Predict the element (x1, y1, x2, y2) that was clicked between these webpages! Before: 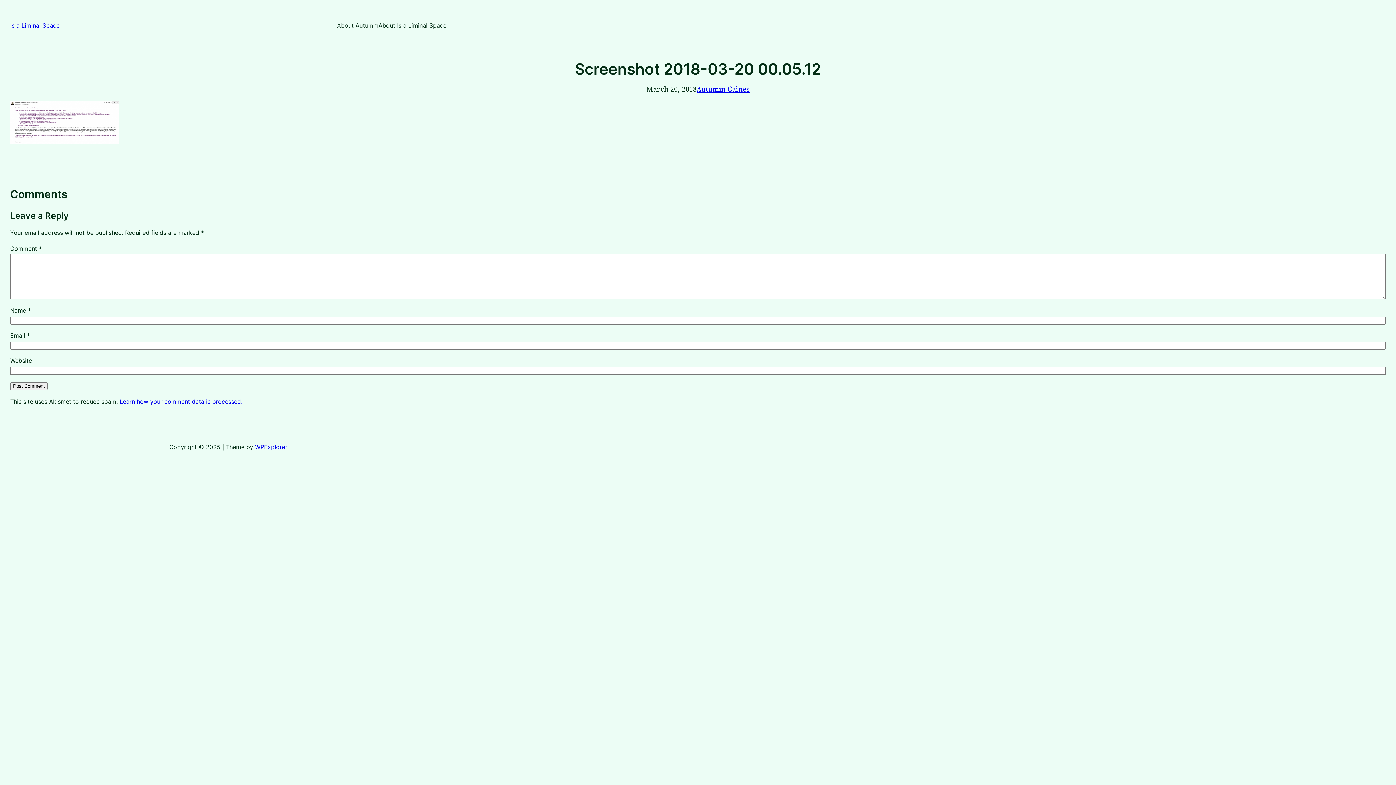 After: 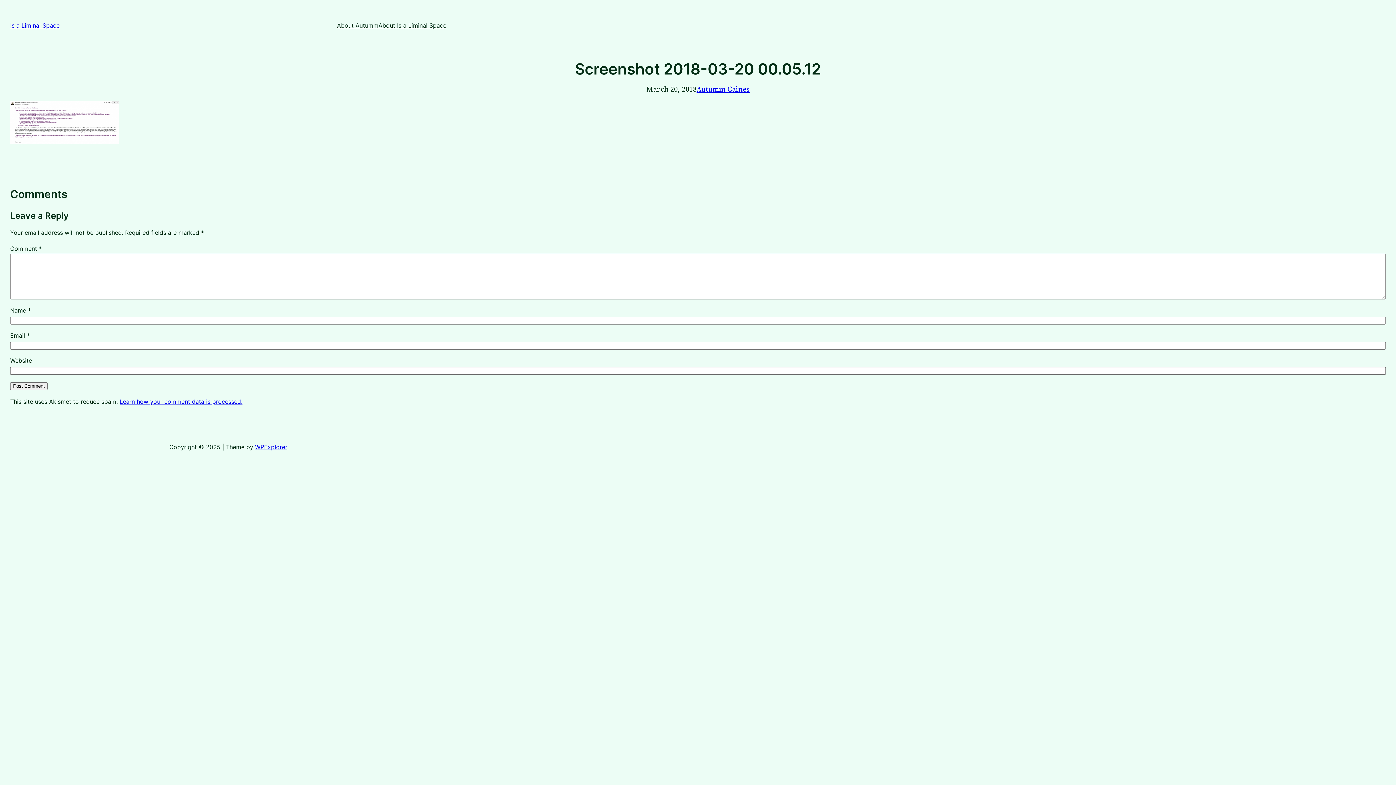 Action: label: Learn how your comment data is processed. bbox: (119, 398, 242, 405)